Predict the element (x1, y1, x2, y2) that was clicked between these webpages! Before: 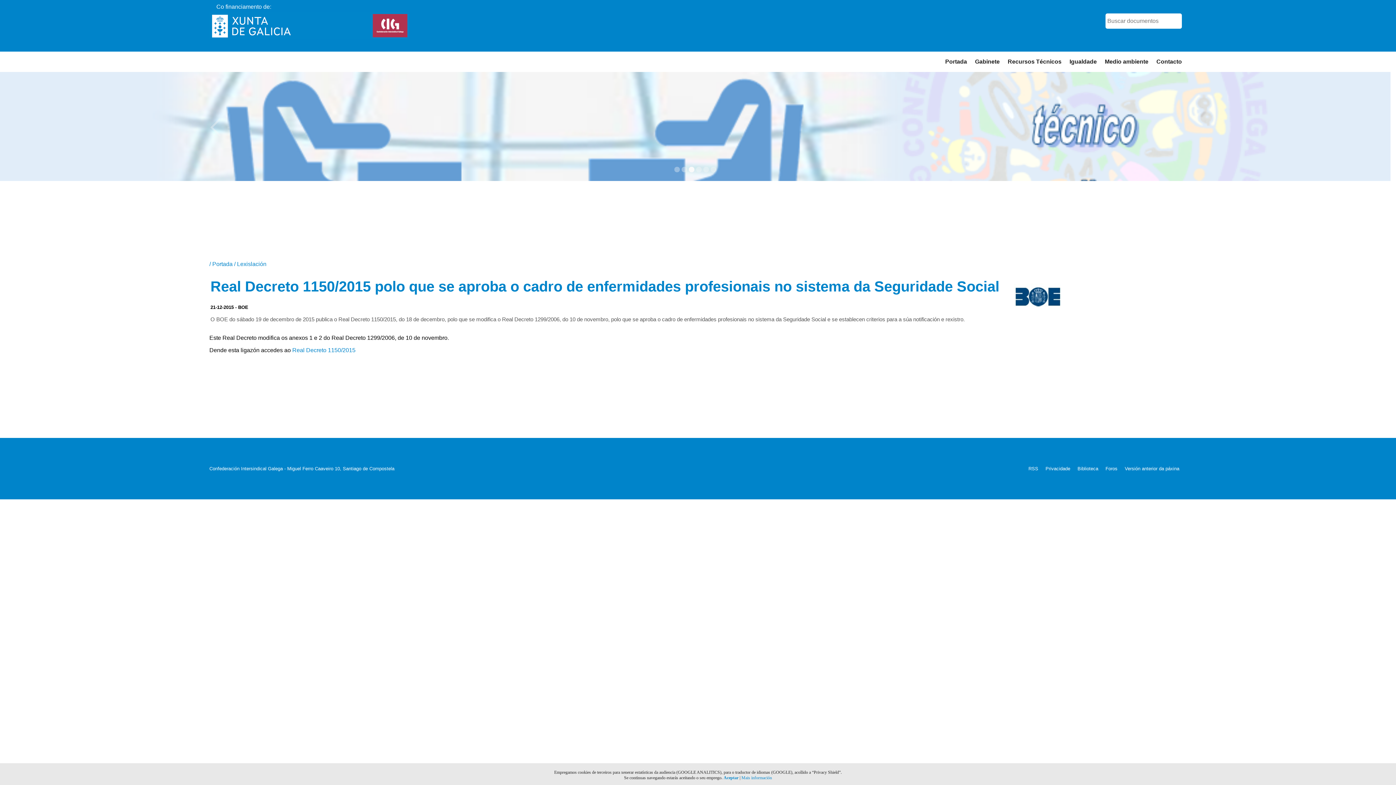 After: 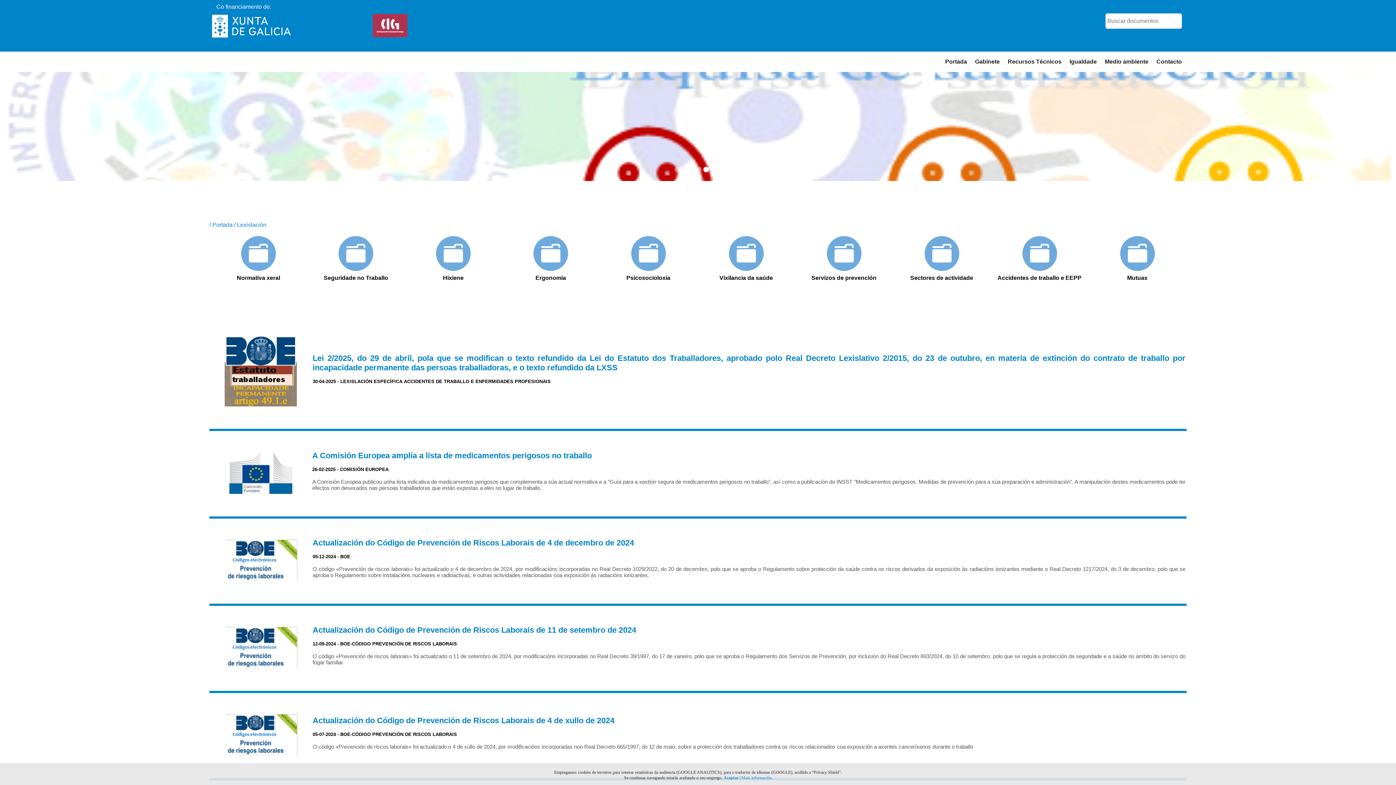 Action: bbox: (234, 261, 266, 267) label: / Lexislación